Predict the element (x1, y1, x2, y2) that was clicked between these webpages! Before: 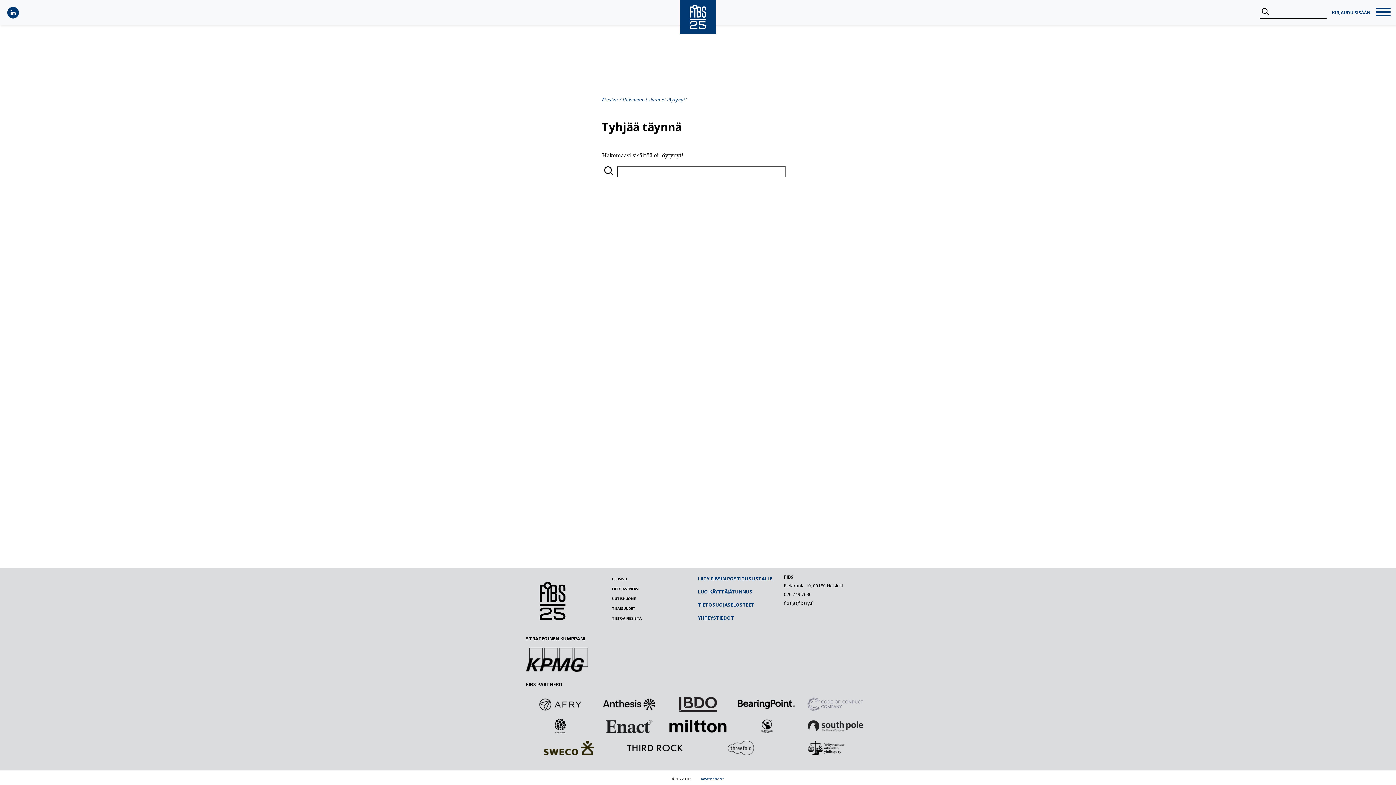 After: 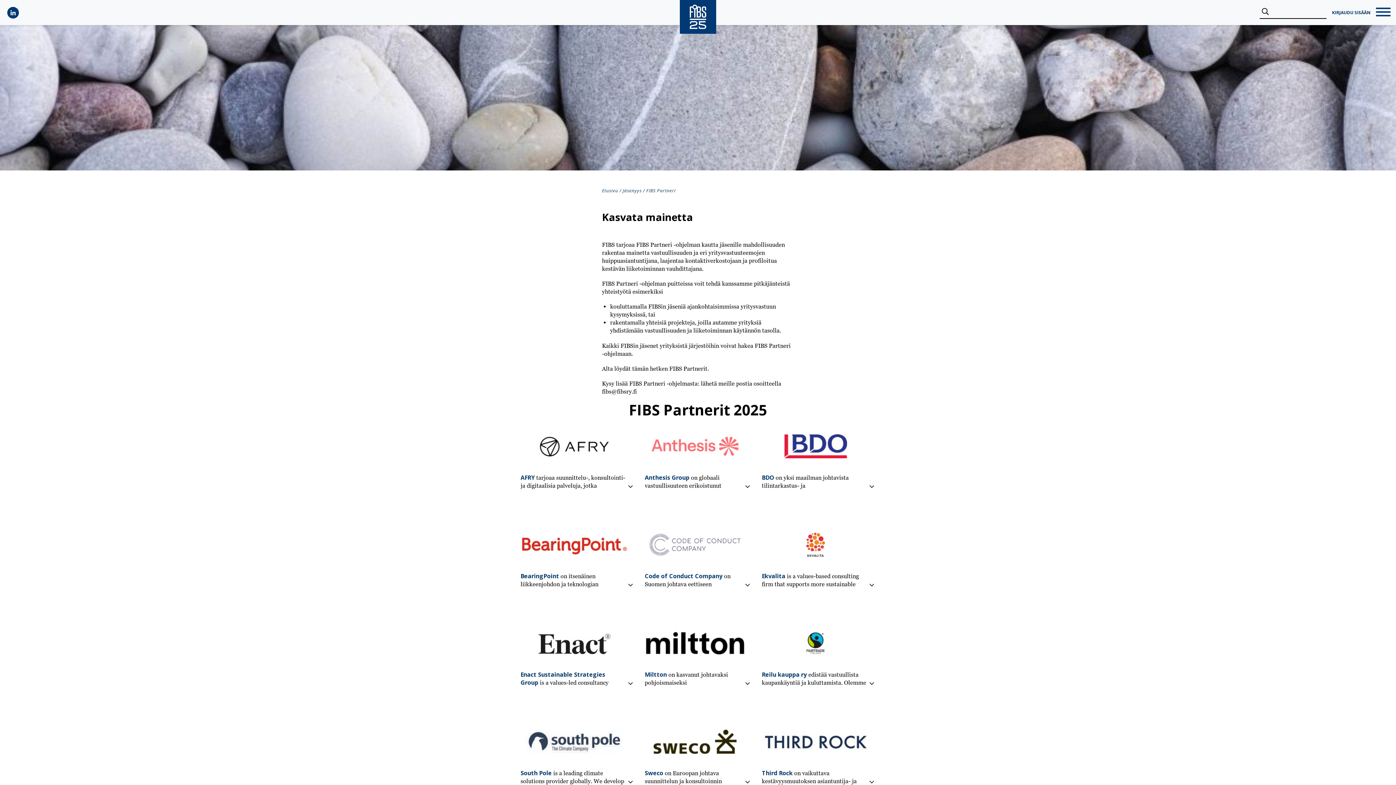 Action: bbox: (669, 697, 727, 712)